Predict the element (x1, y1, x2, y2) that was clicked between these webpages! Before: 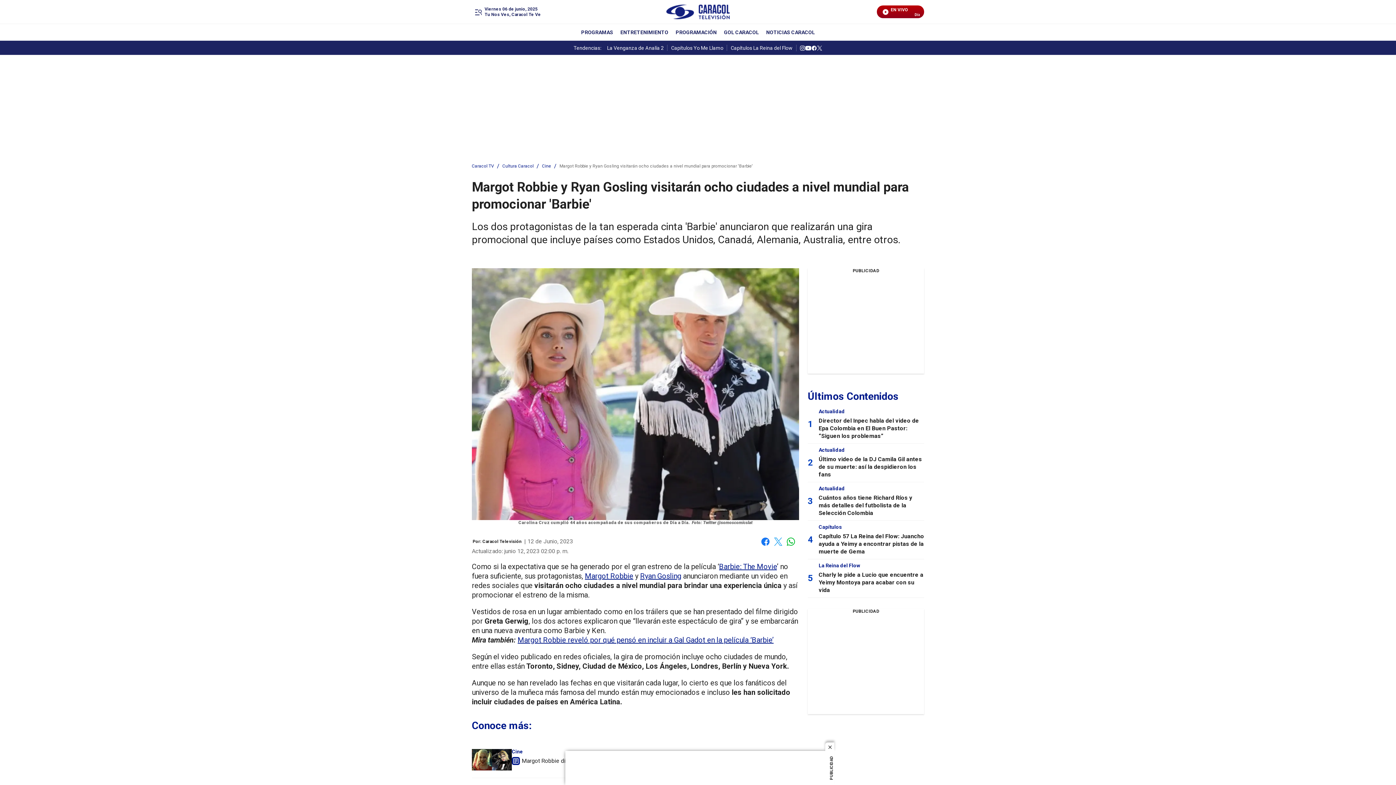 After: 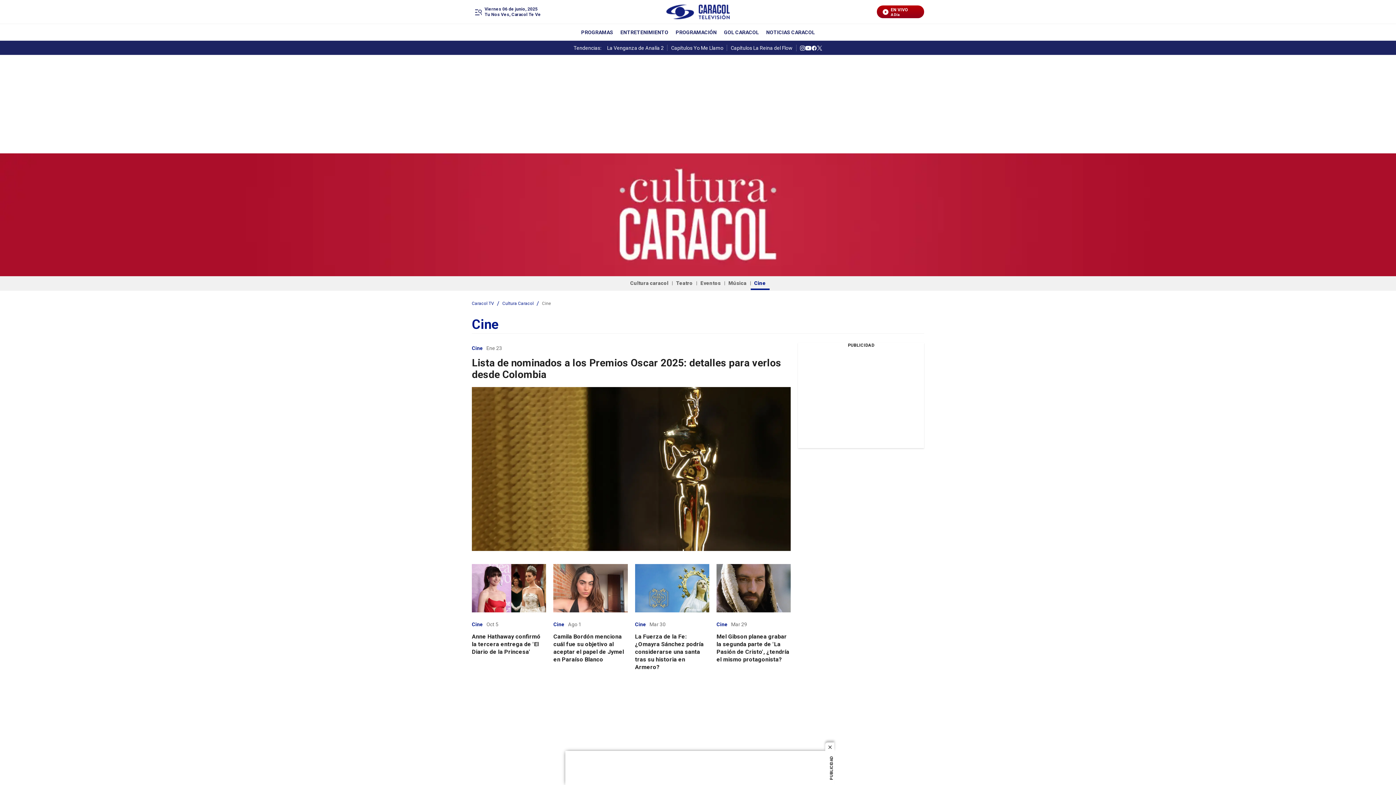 Action: label: Cine bbox: (512, 748, 522, 754)